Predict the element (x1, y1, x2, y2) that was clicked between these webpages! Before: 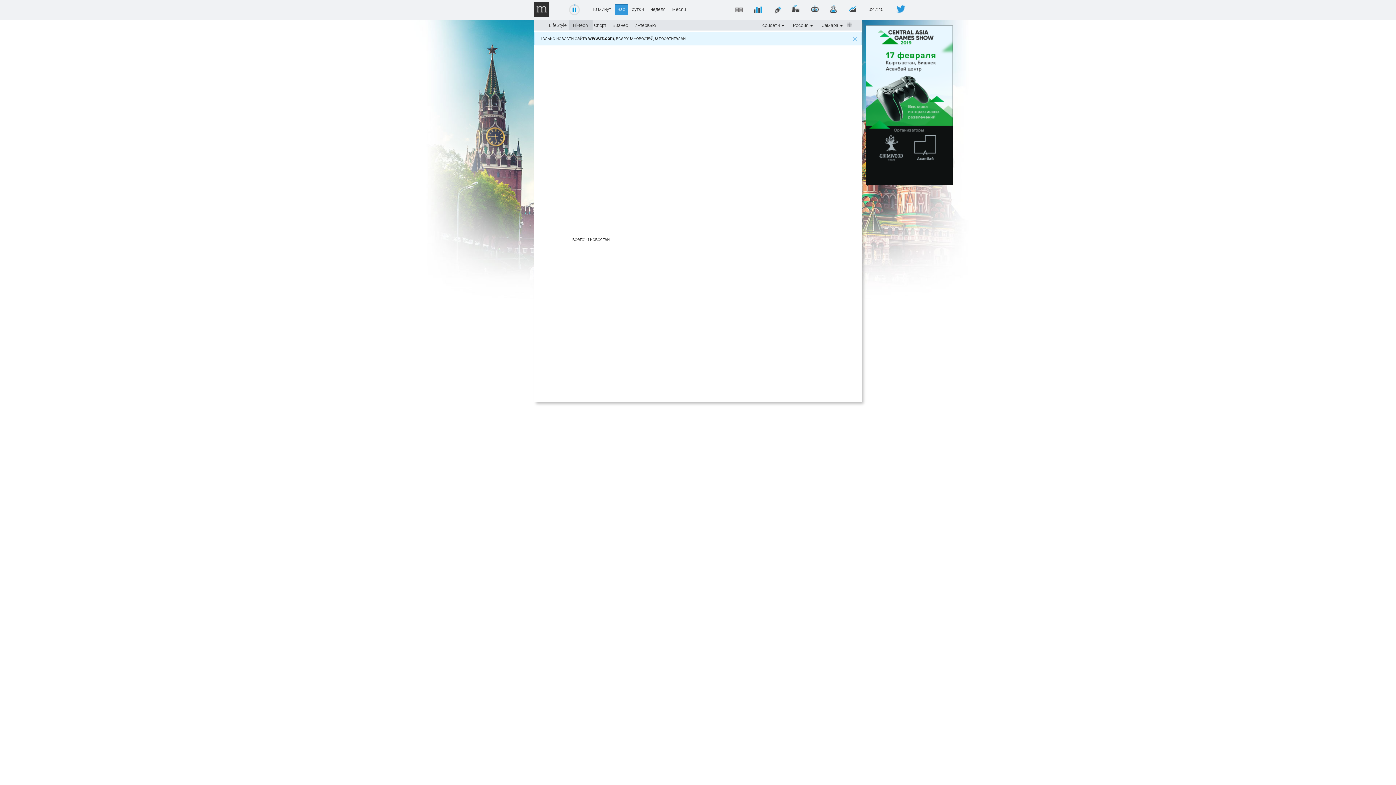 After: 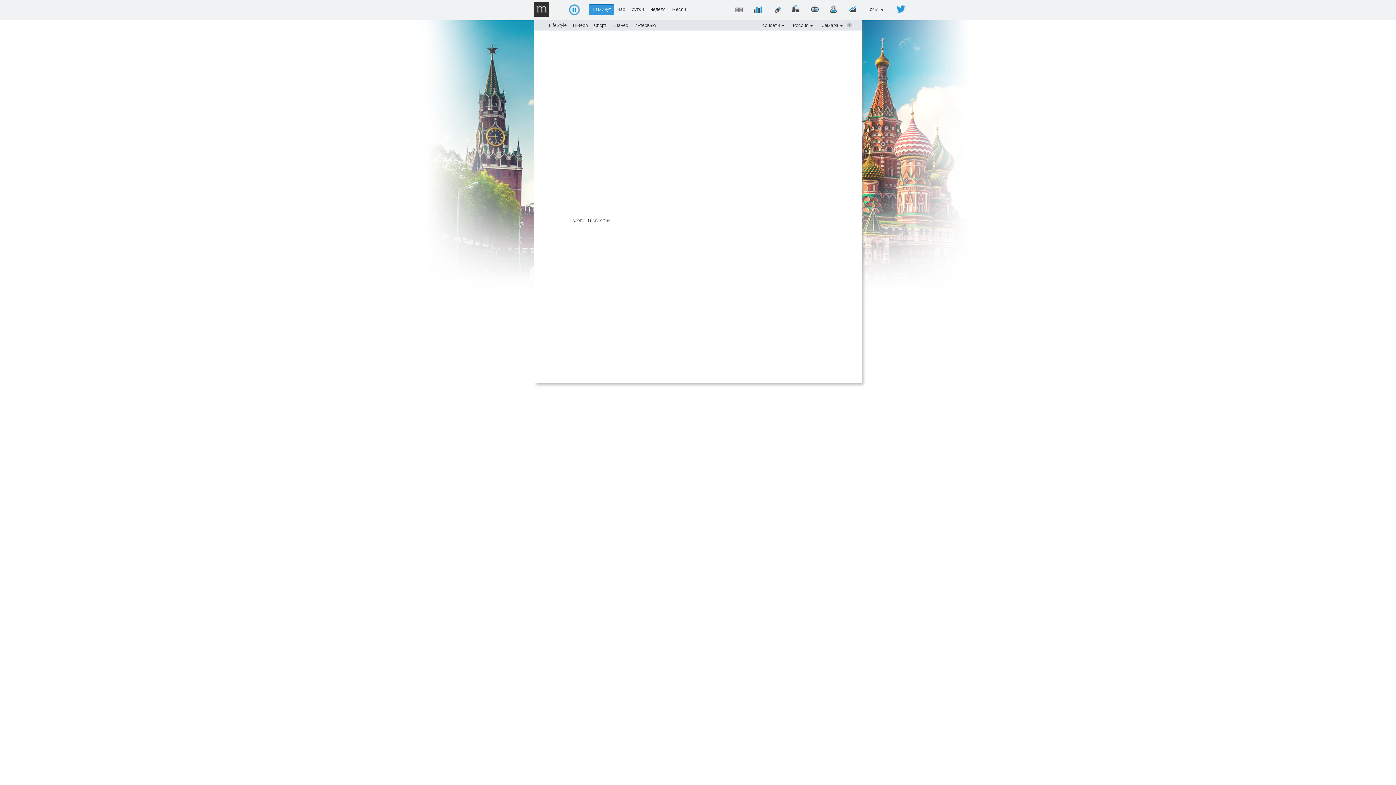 Action: bbox: (534, 2, 550, 18)